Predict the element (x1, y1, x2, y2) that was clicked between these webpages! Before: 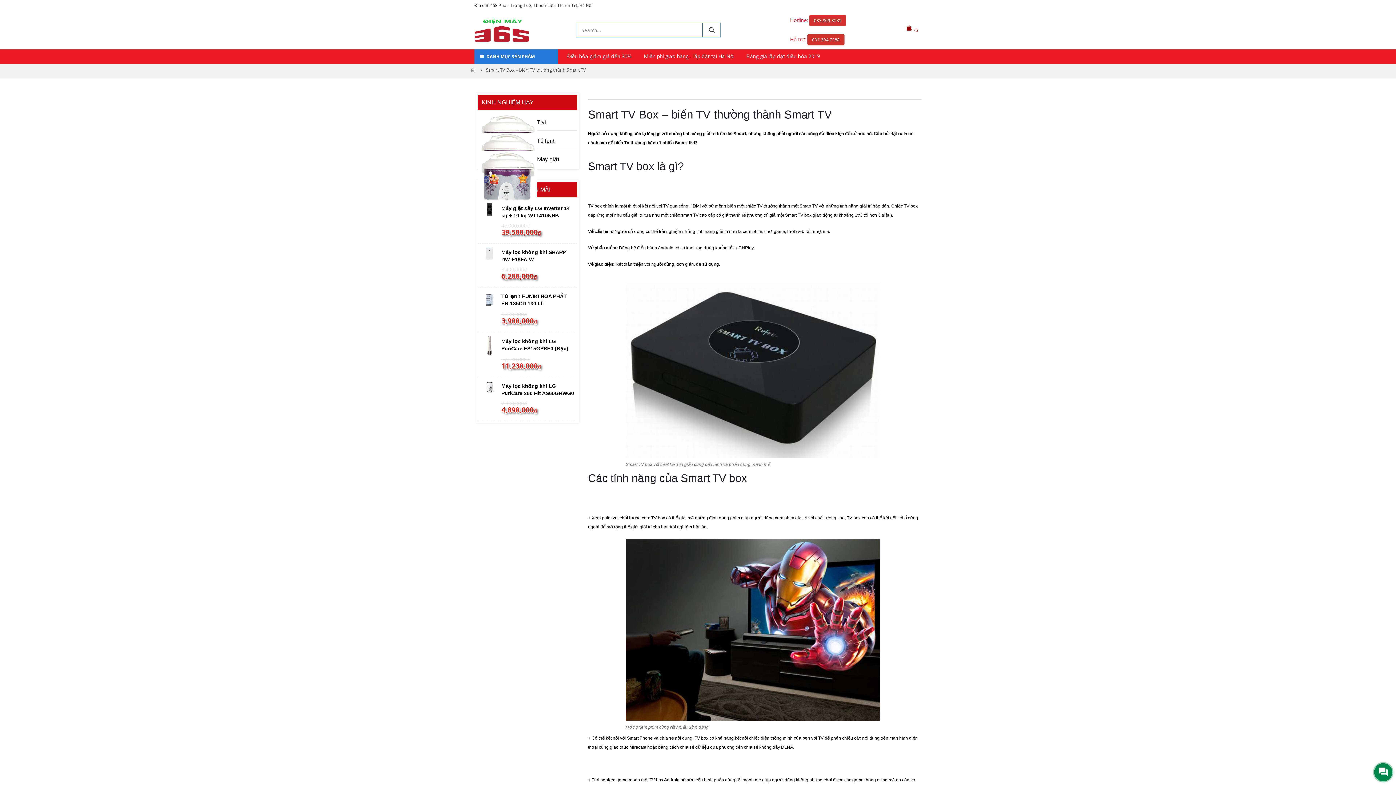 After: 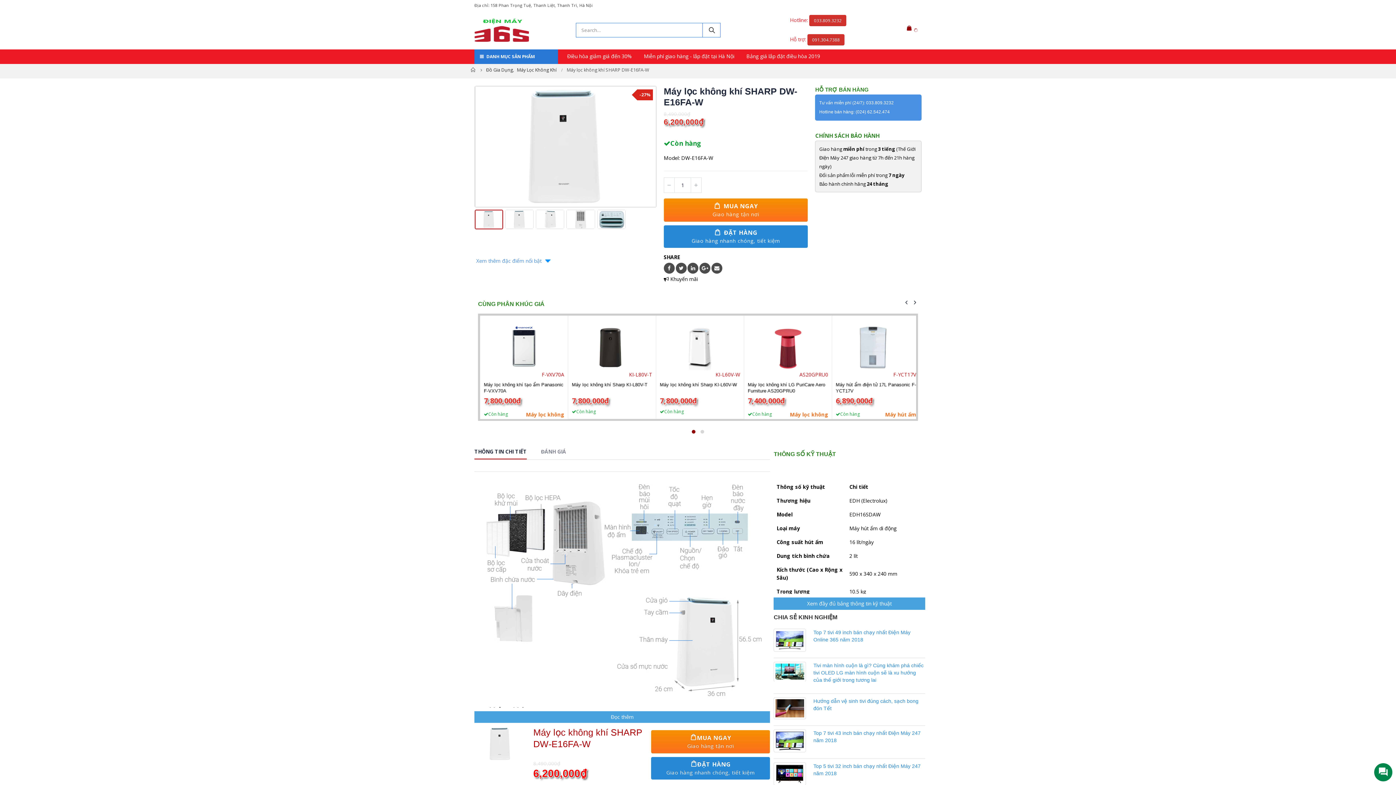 Action: bbox: (480, 247, 499, 260)